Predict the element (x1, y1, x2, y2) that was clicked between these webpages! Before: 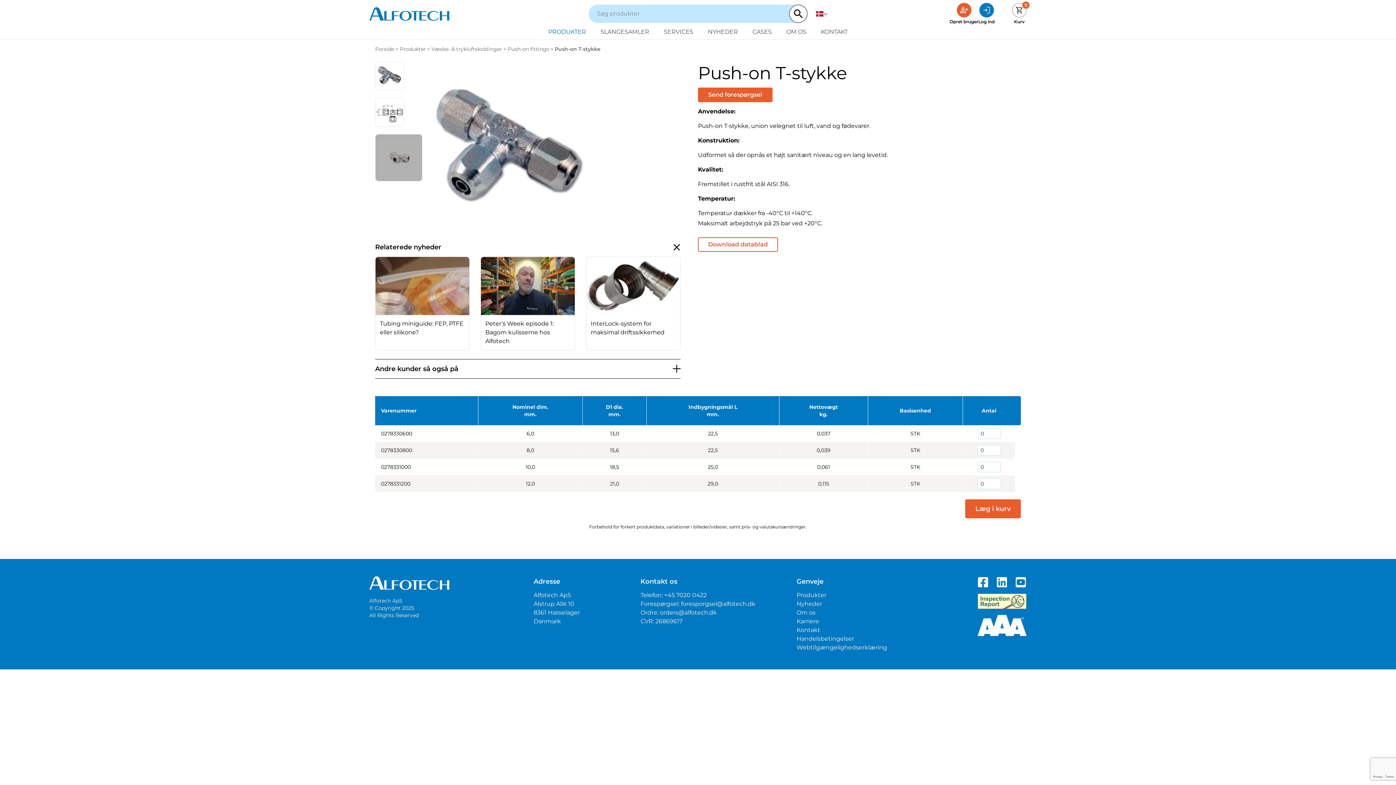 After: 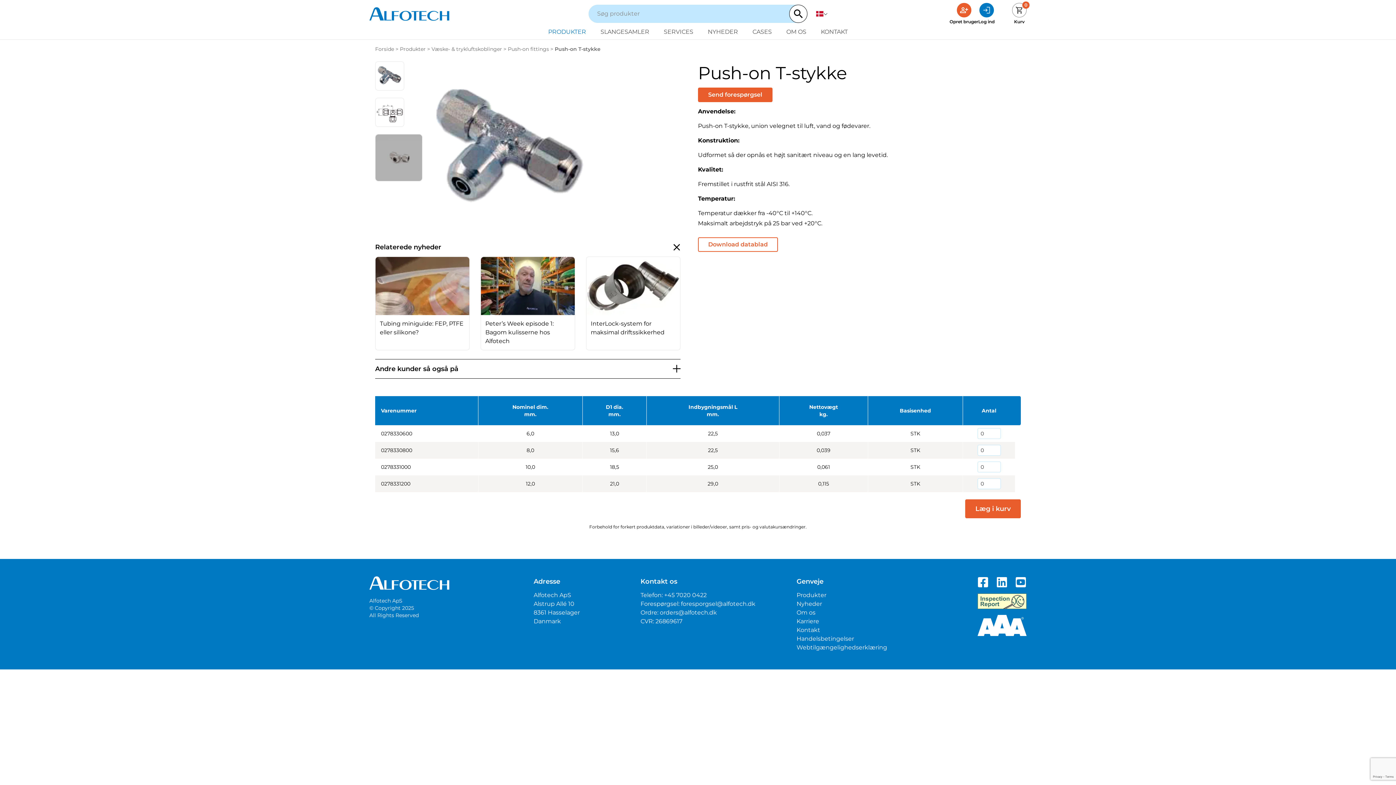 Action: bbox: (977, 593, 1026, 609)